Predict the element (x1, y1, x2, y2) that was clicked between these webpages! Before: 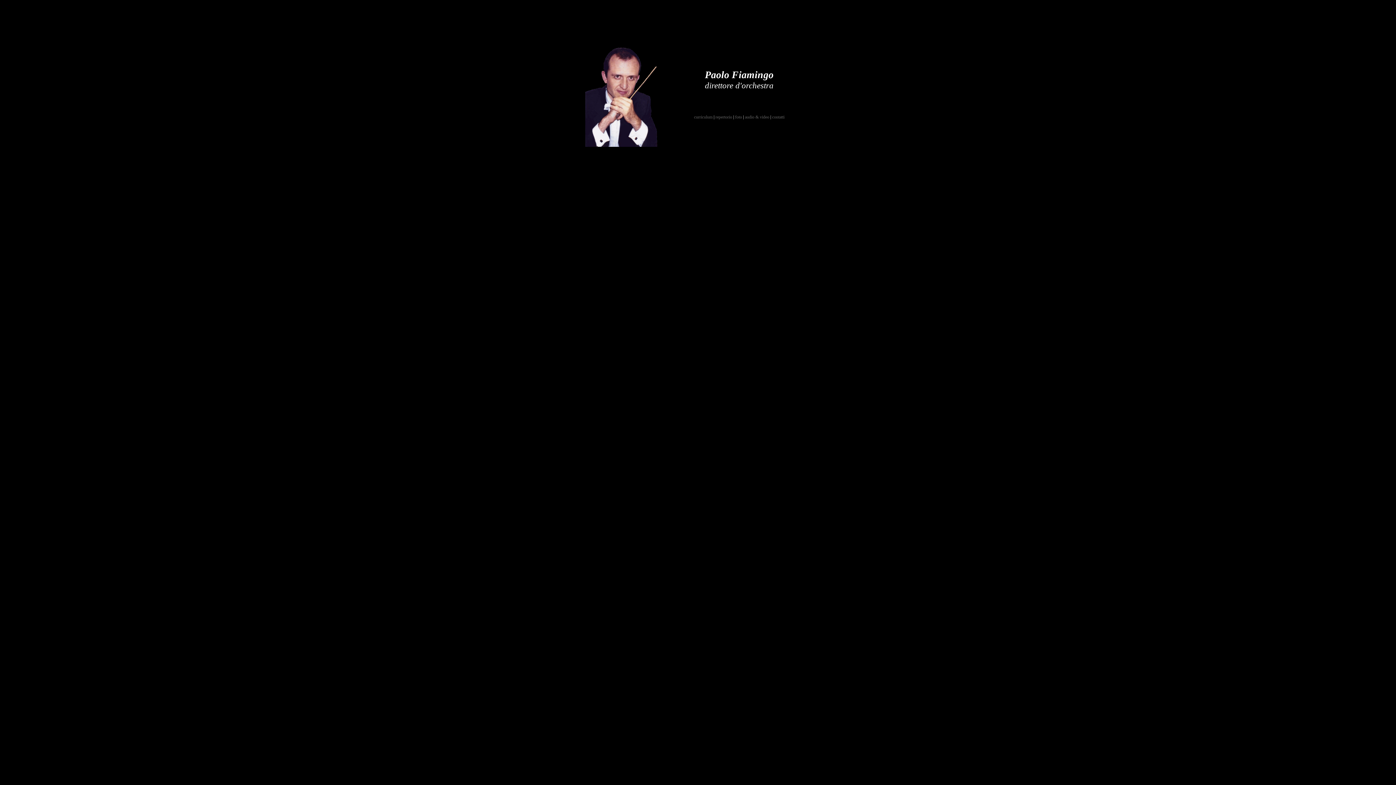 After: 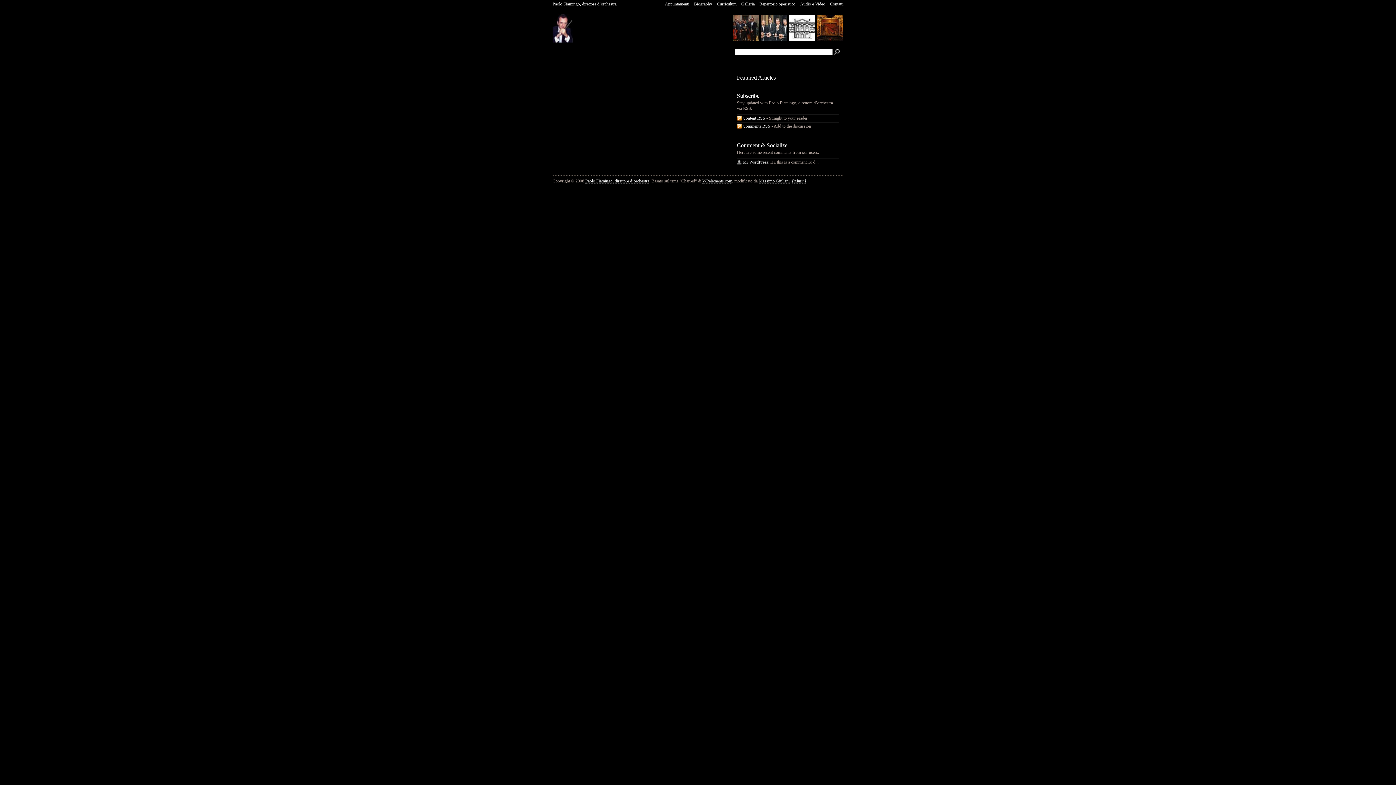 Action: bbox: (745, 114, 769, 119) label: audio & video